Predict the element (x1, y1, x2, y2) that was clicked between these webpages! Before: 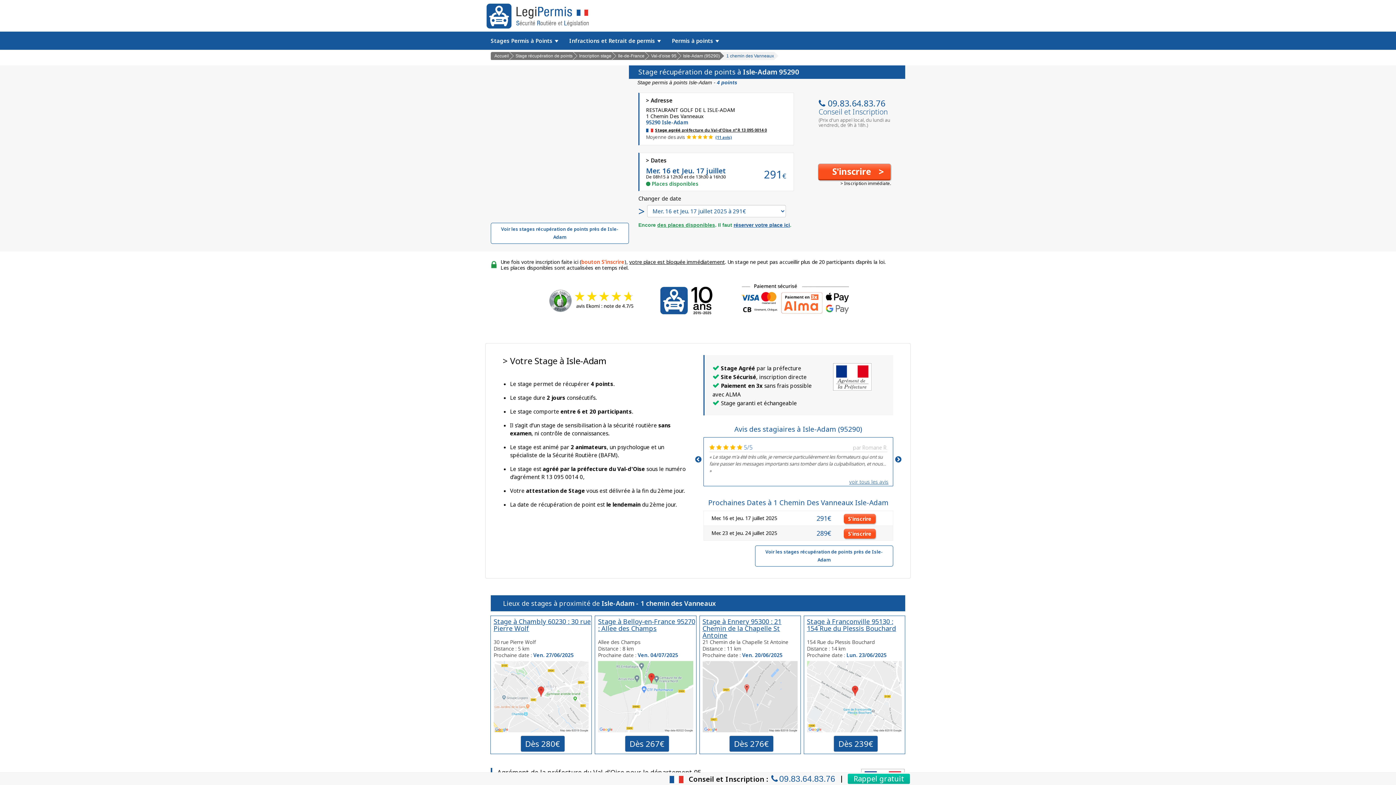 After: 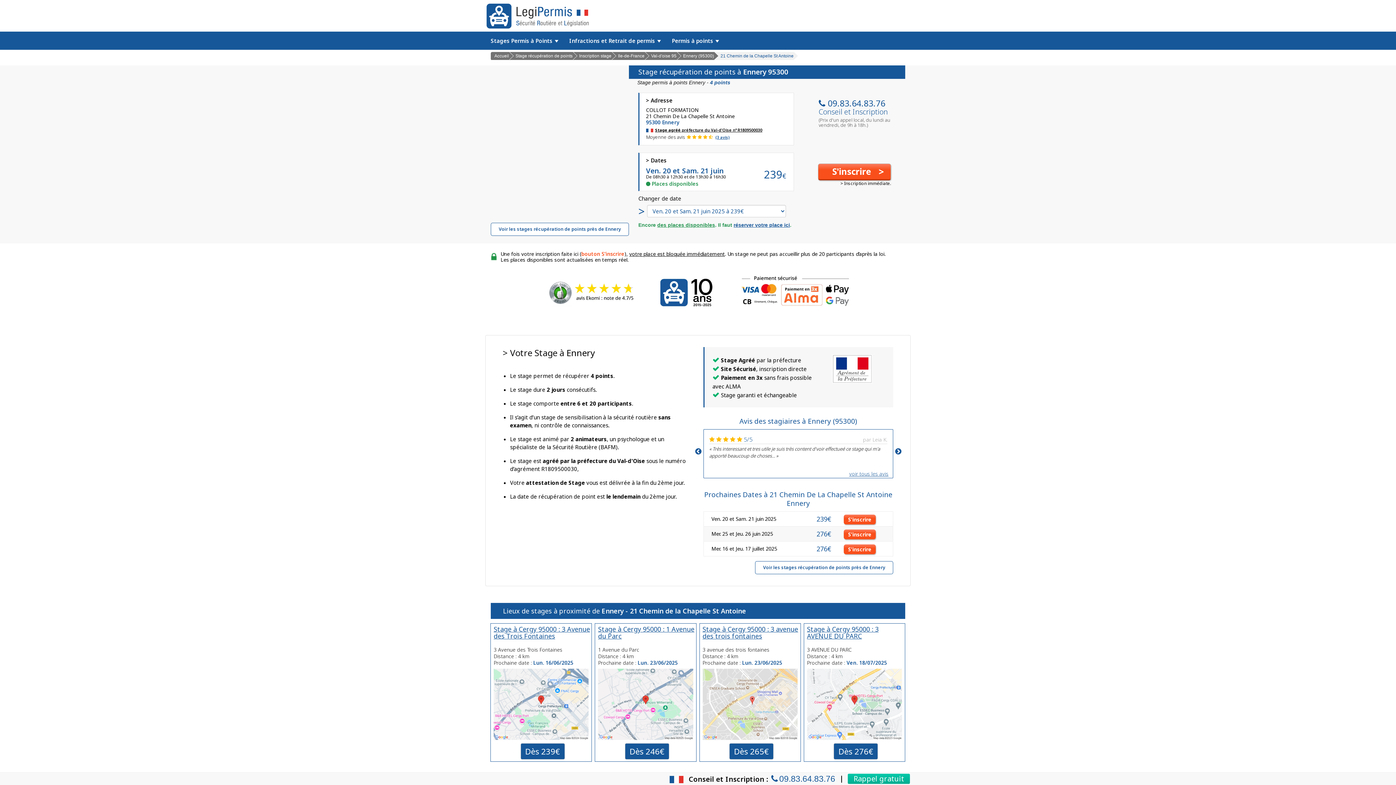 Action: bbox: (702, 617, 781, 639) label: Stage à Ennery 95300 : 21 Chemin de la Chapelle St Antoine